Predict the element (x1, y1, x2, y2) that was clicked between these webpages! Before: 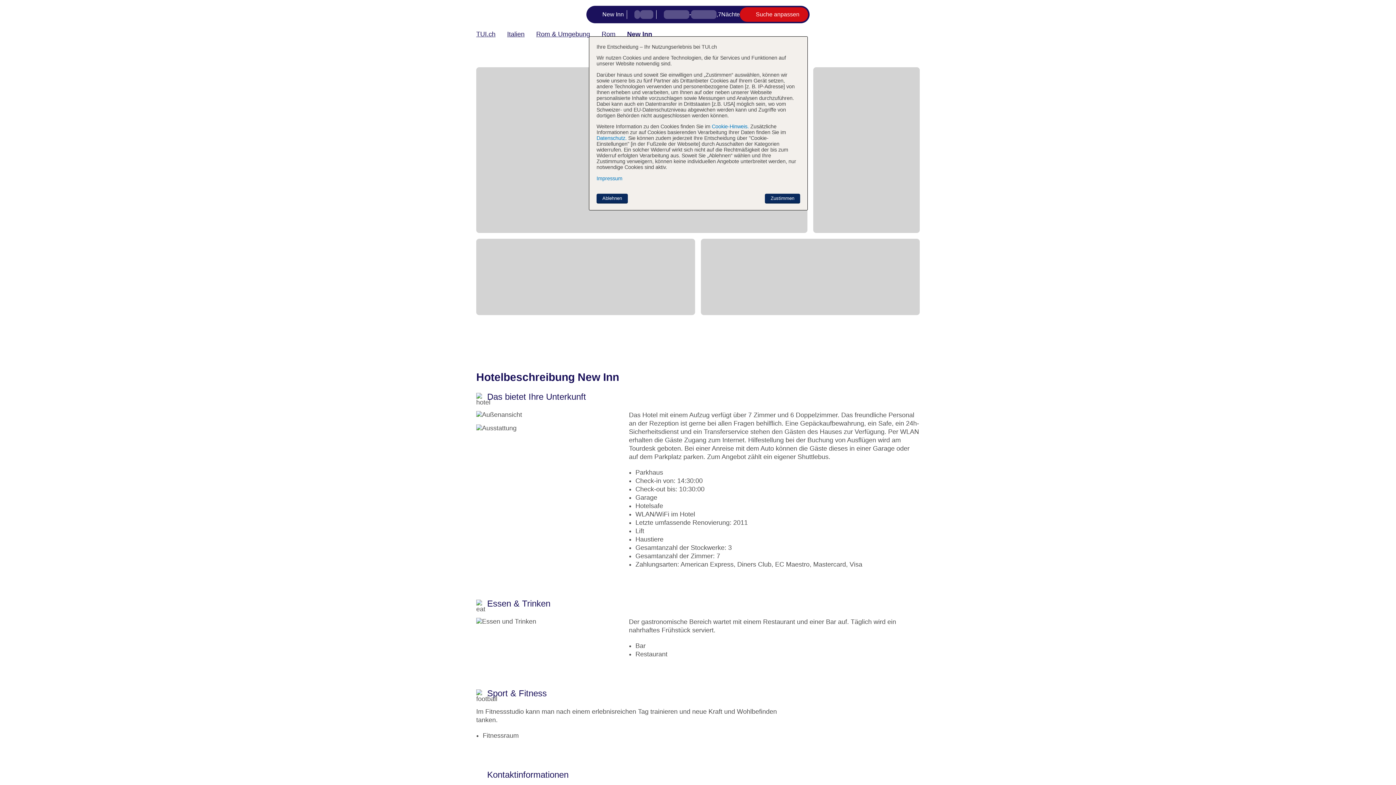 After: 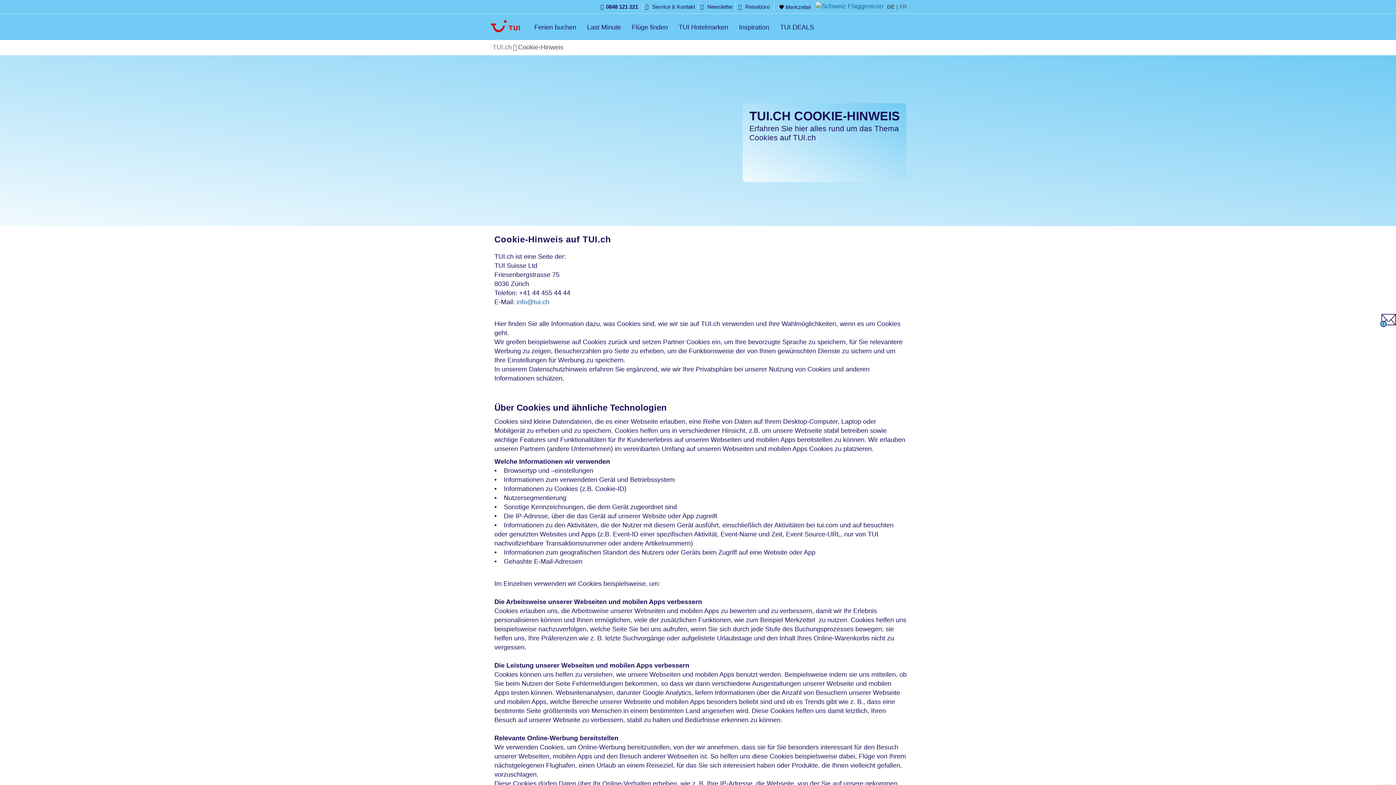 Action: label:  Cookie-Hinweis. bbox: (710, 123, 749, 129)